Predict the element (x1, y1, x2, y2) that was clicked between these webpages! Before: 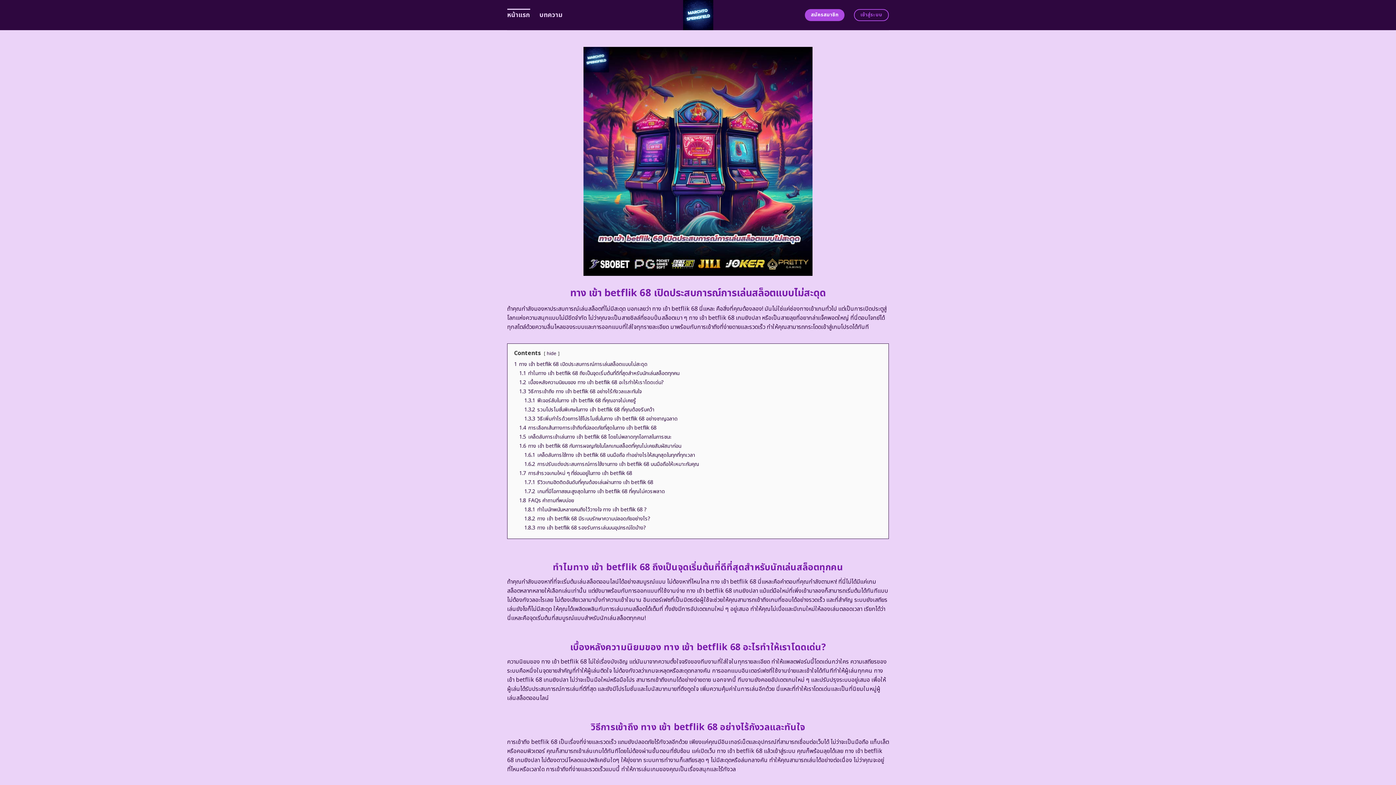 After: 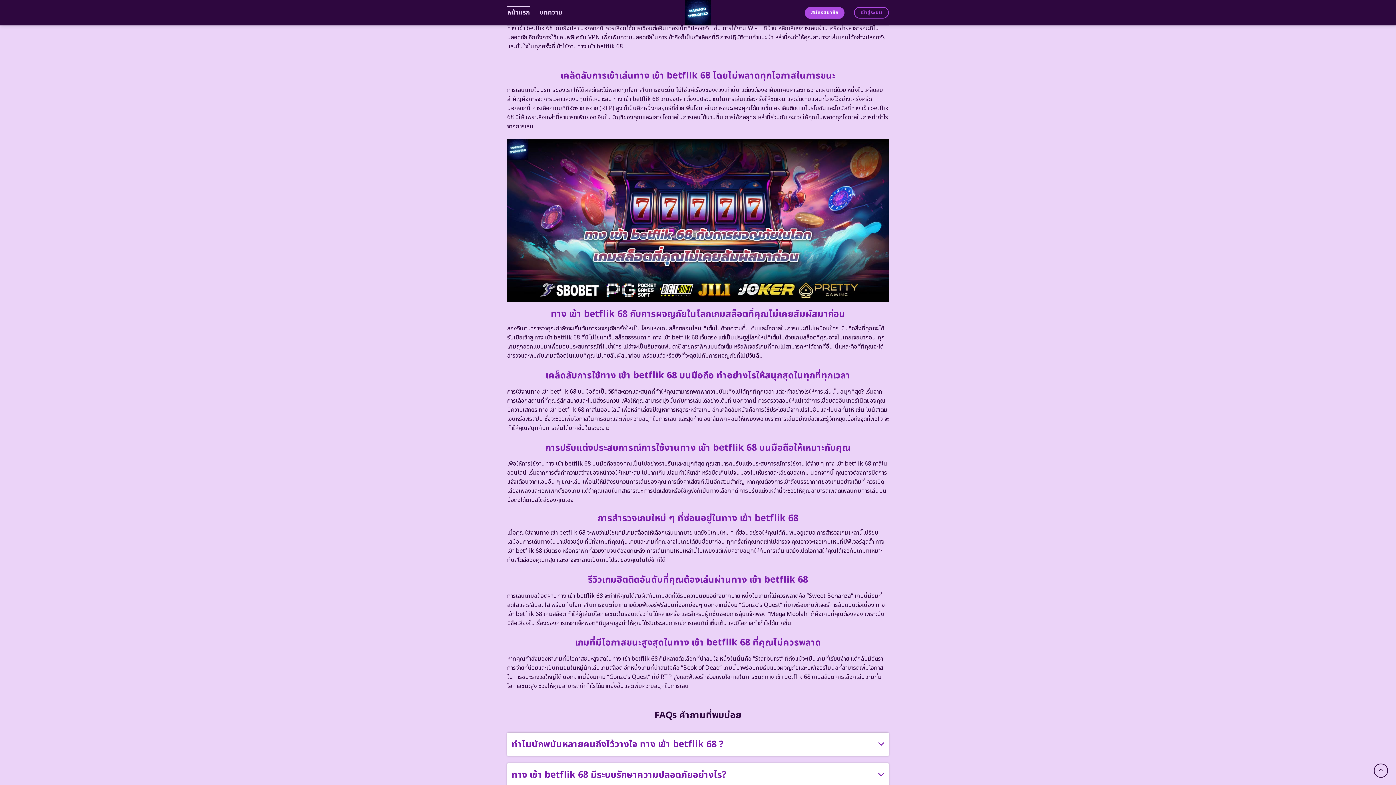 Action: bbox: (524, 478, 653, 486) label: 1.7.1 รีวิวเกมฮิตติดอันดับที่คุณต้องเล่นผ่านทาง เข้า betflik 68